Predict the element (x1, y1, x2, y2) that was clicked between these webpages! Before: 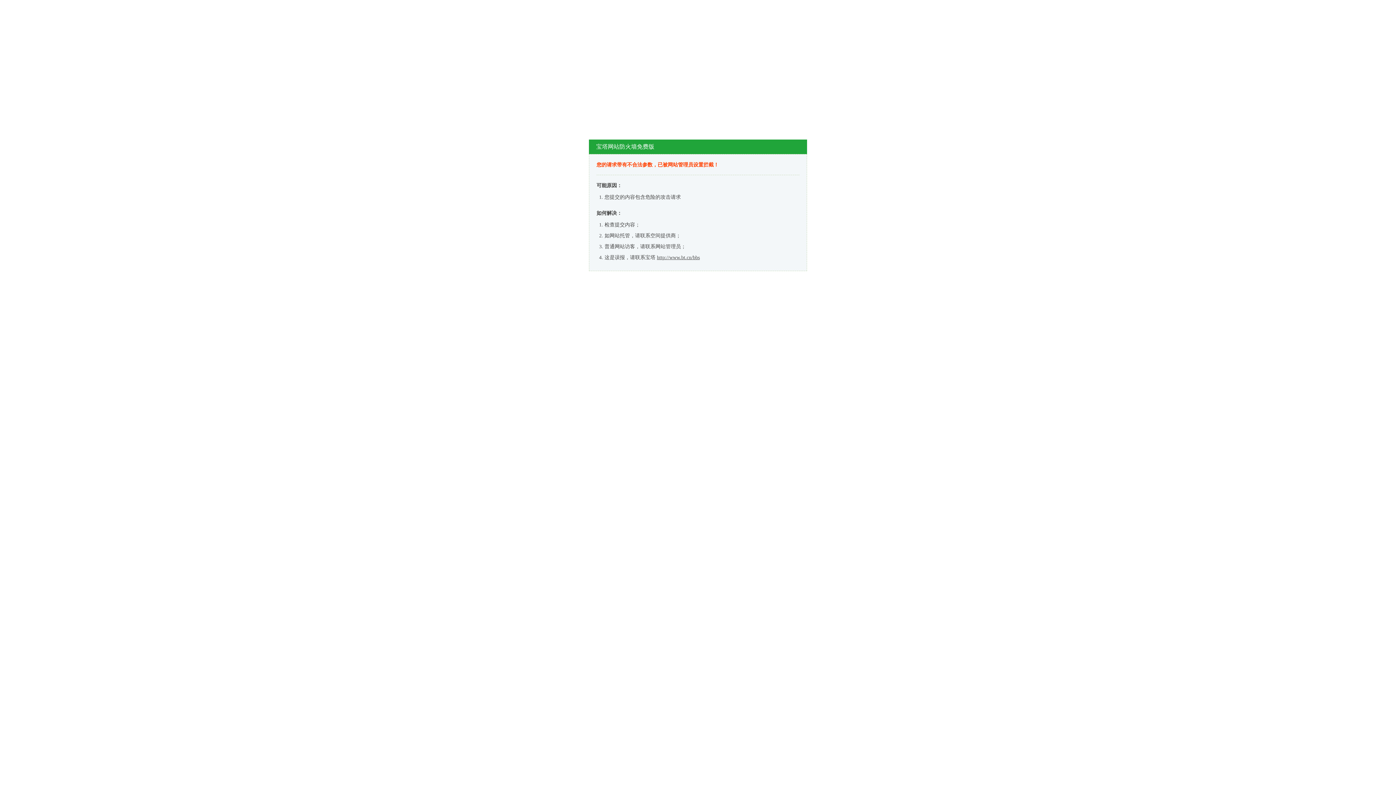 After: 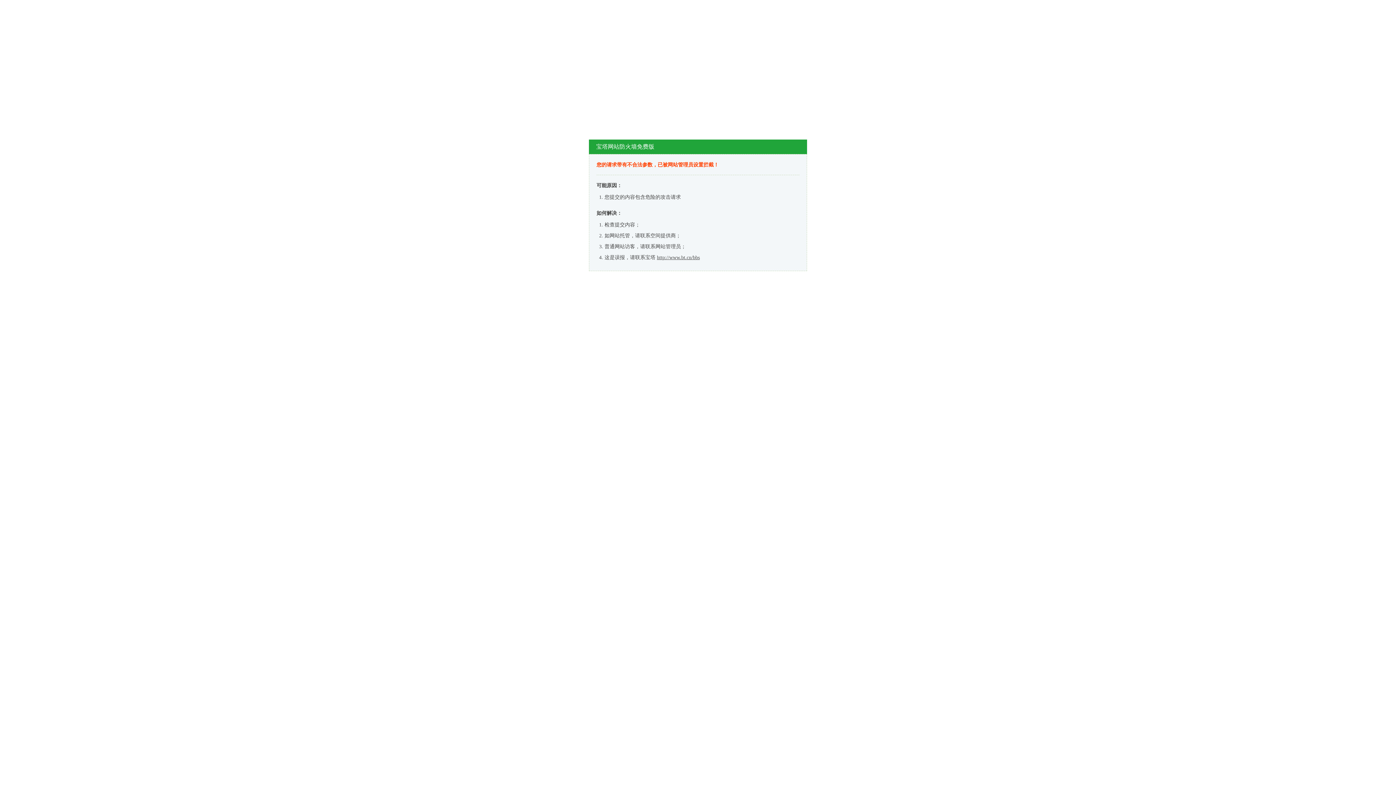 Action: bbox: (657, 254, 700, 260) label: http://www.bt.cn/bbs